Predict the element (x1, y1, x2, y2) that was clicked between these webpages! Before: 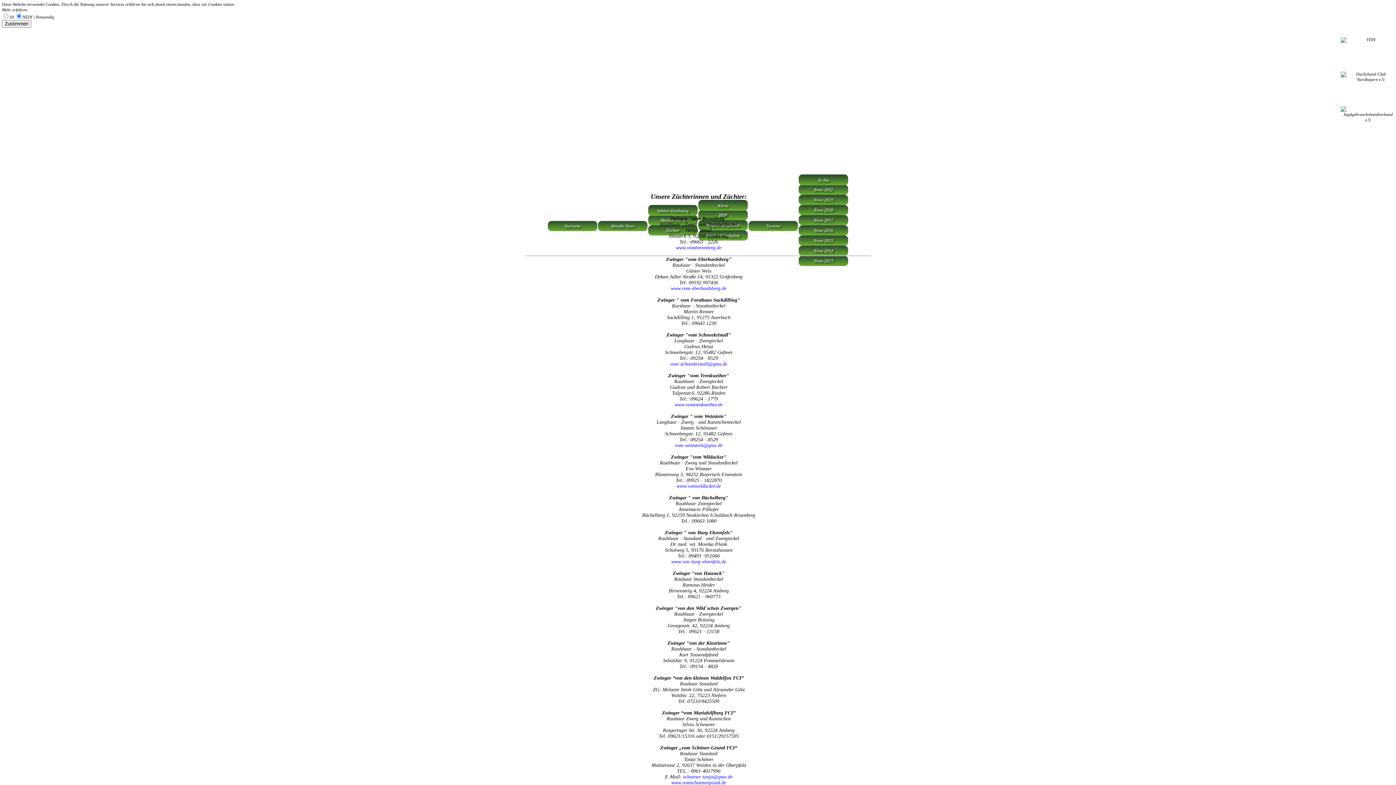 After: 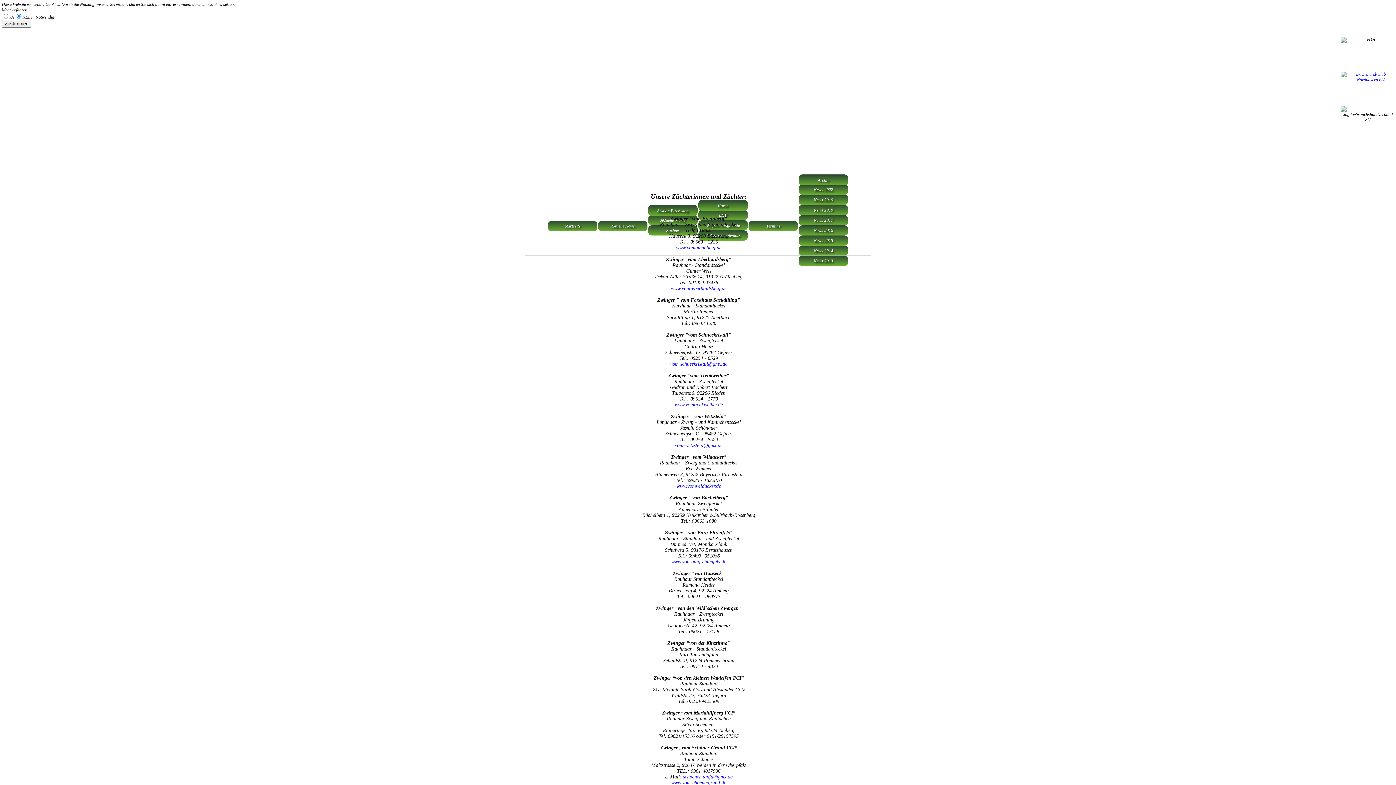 Action: bbox: (1341, 71, 1395, 104)